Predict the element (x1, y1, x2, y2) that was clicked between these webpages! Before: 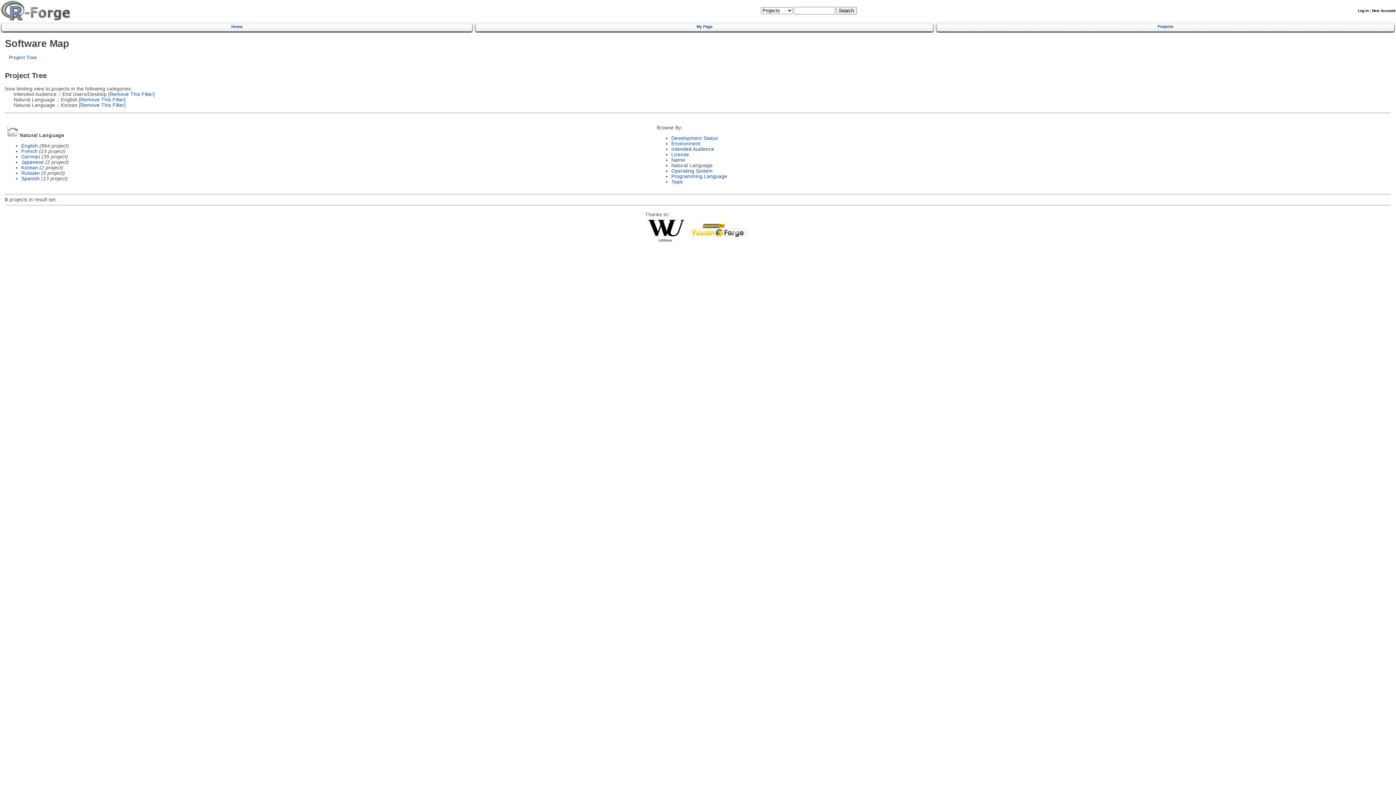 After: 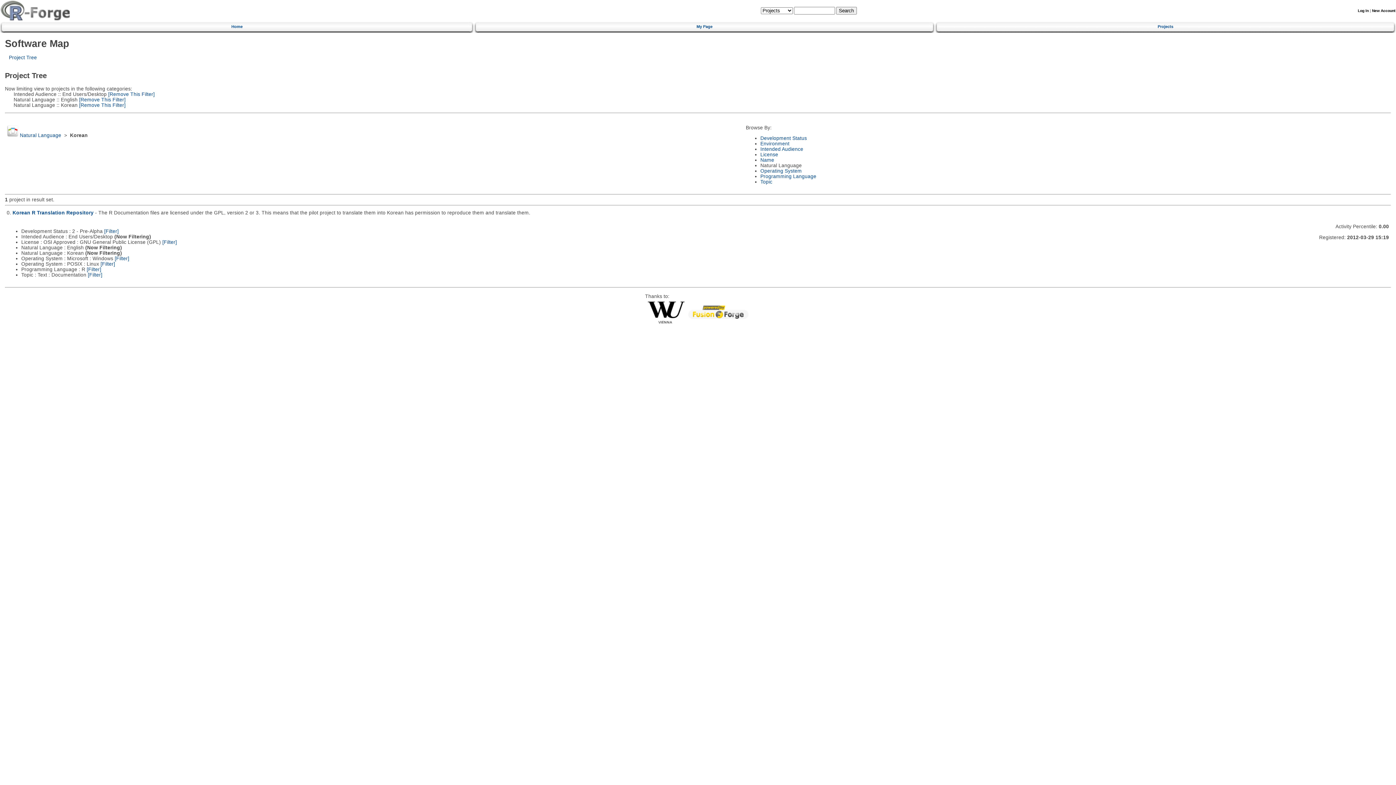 Action: bbox: (21, 165, 38, 170) label: Korean